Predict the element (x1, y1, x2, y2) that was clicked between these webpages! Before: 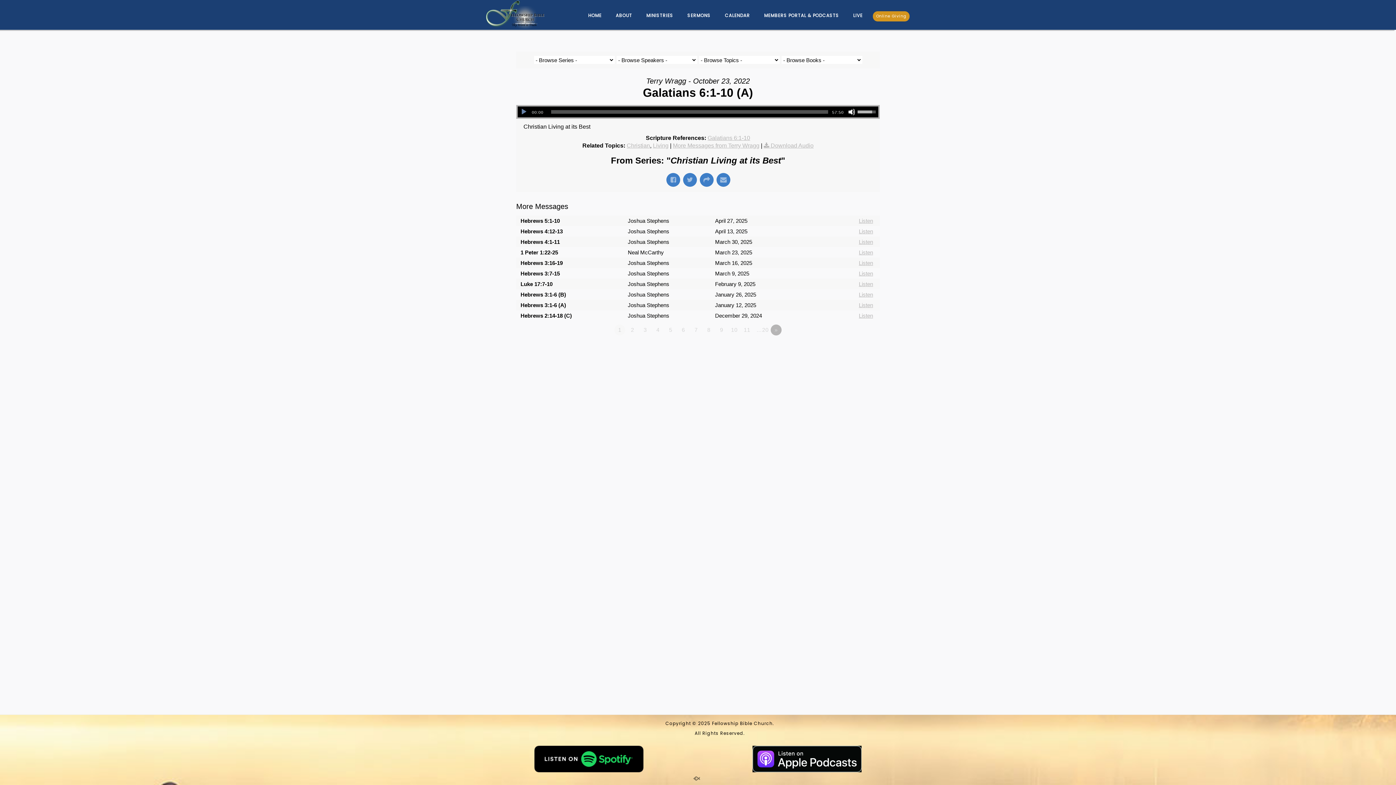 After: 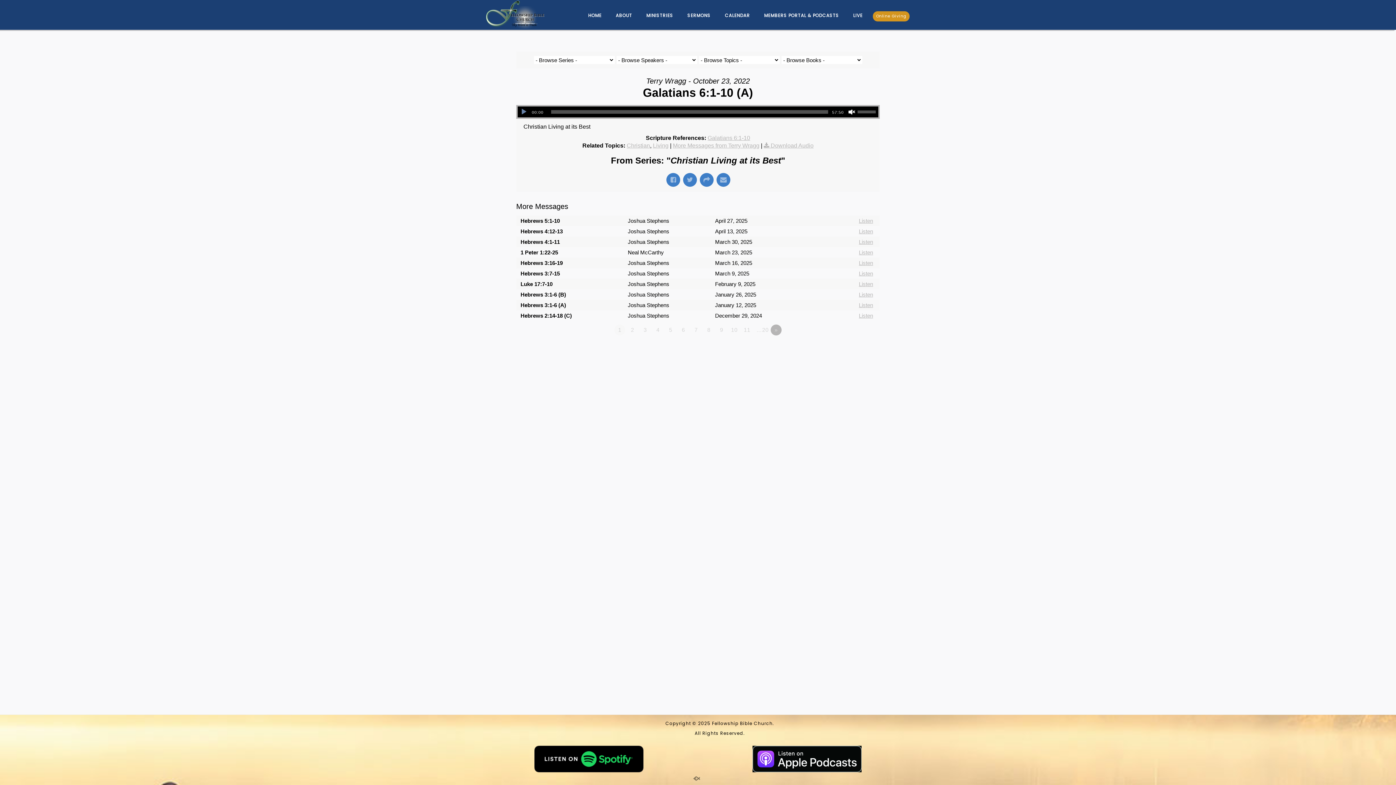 Action: label: Mute bbox: (848, 108, 855, 115)